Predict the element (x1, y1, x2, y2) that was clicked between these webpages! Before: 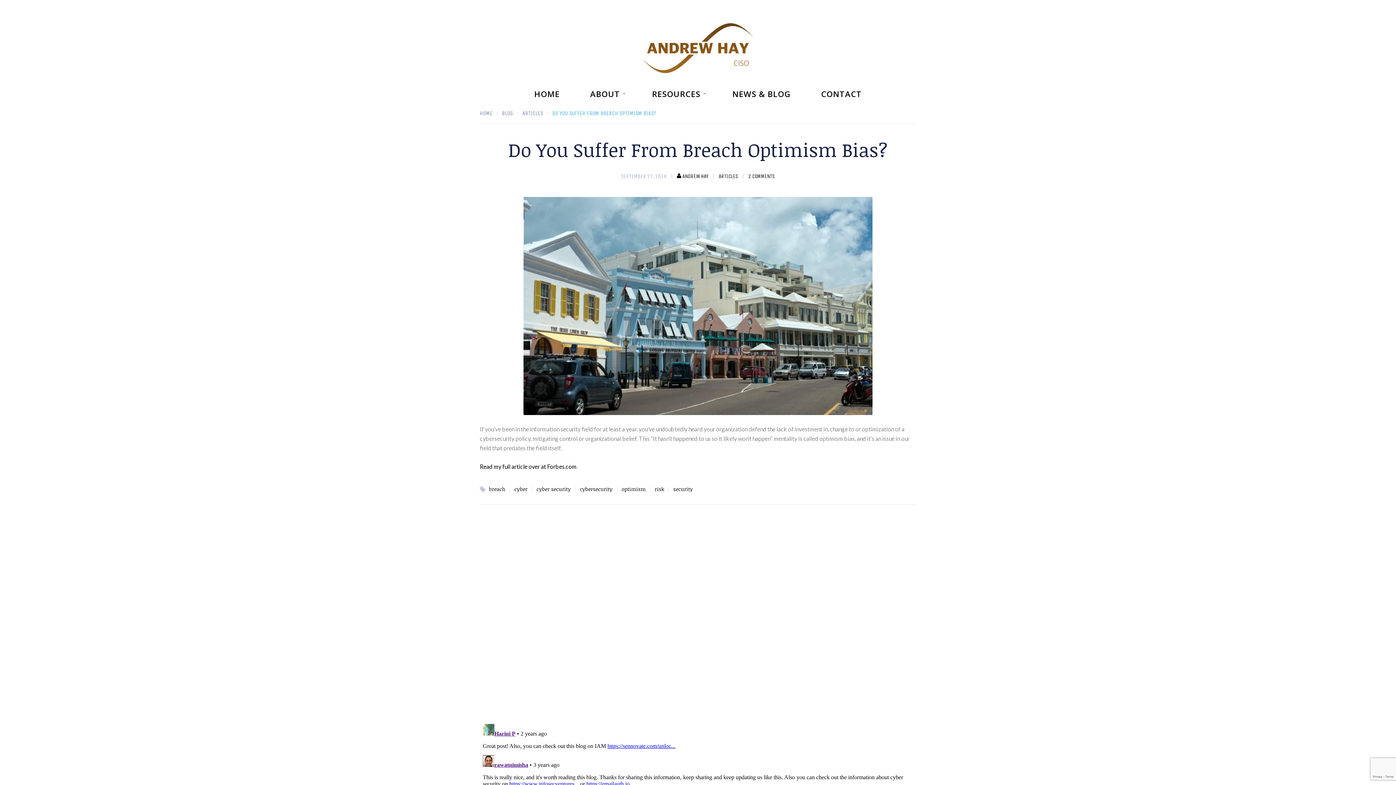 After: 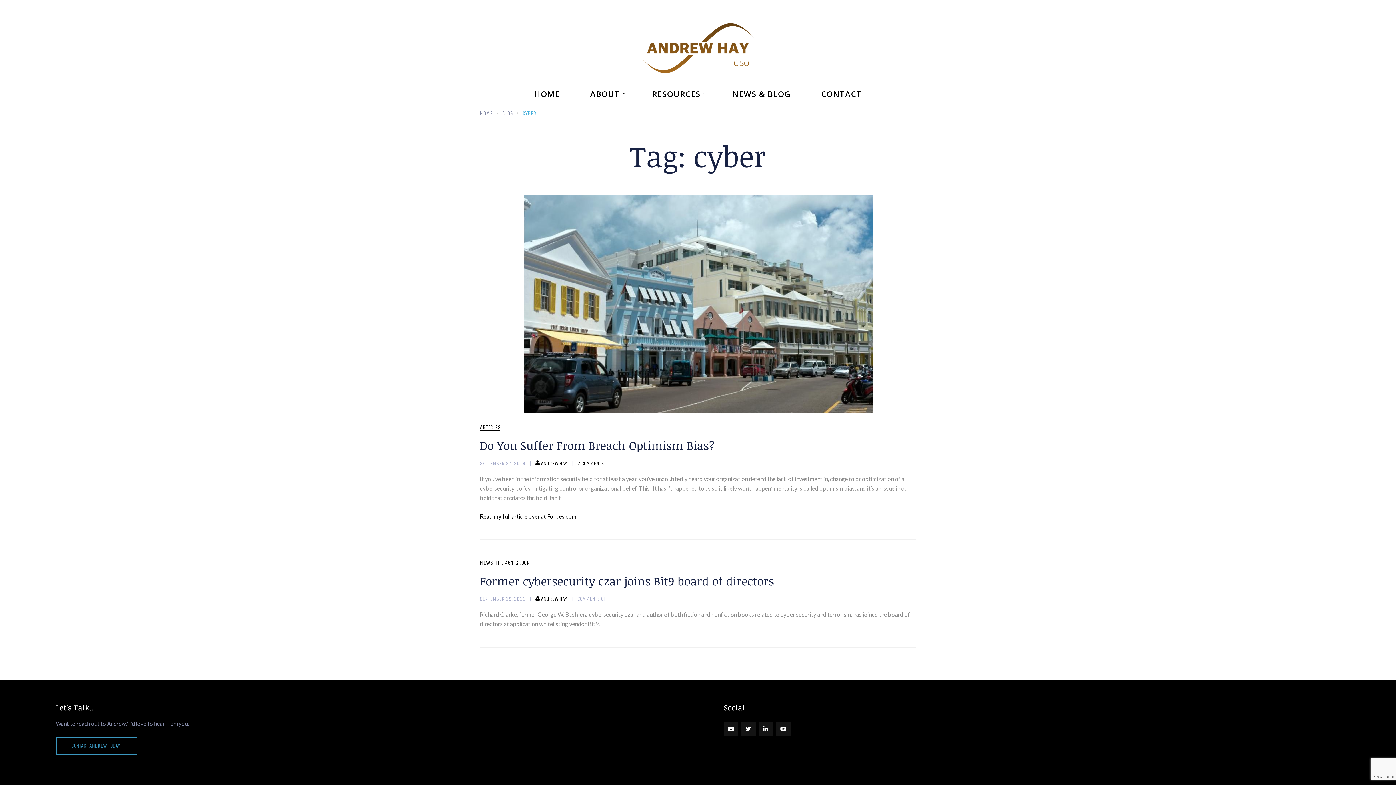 Action: bbox: (514, 485, 527, 493) label: cyber